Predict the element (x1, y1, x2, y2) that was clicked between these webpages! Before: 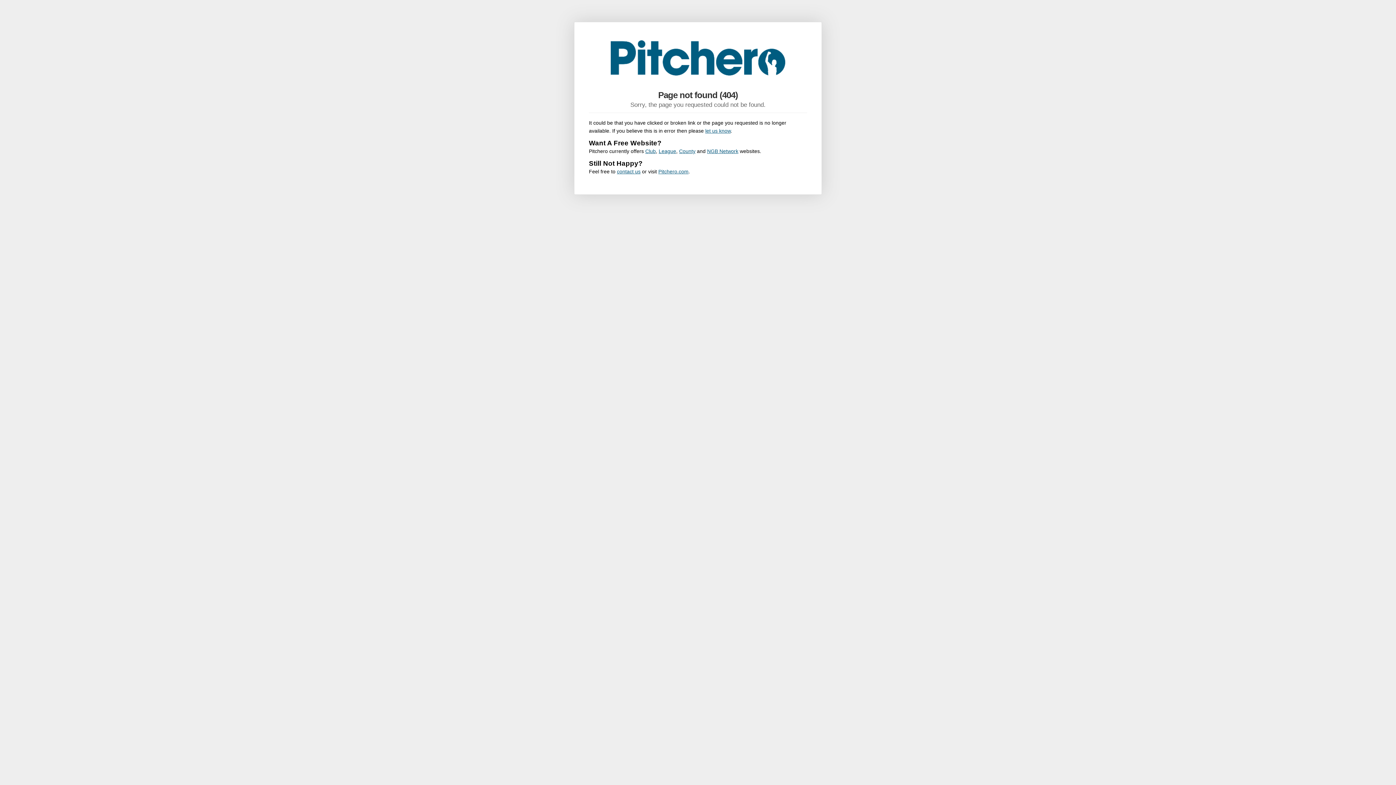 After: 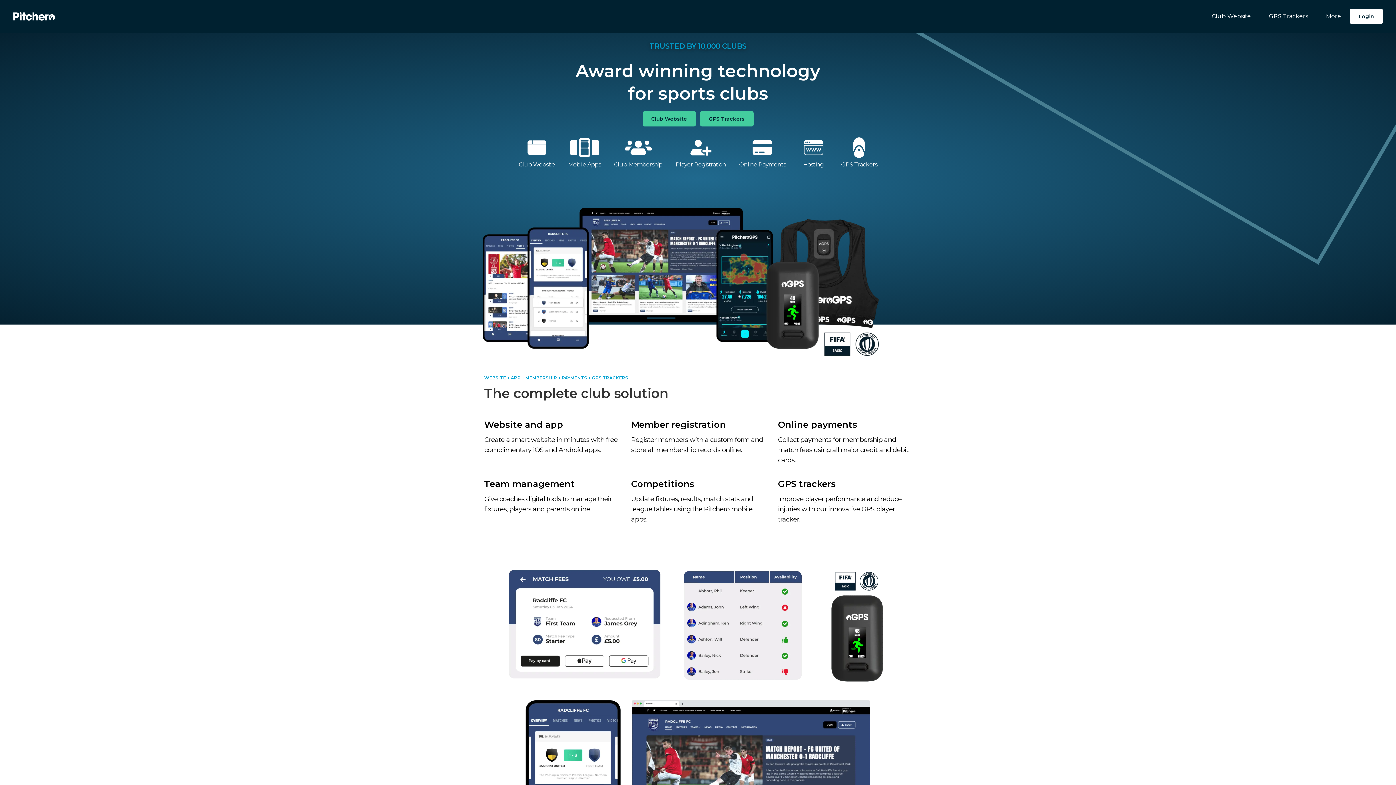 Action: label: County bbox: (679, 148, 695, 154)